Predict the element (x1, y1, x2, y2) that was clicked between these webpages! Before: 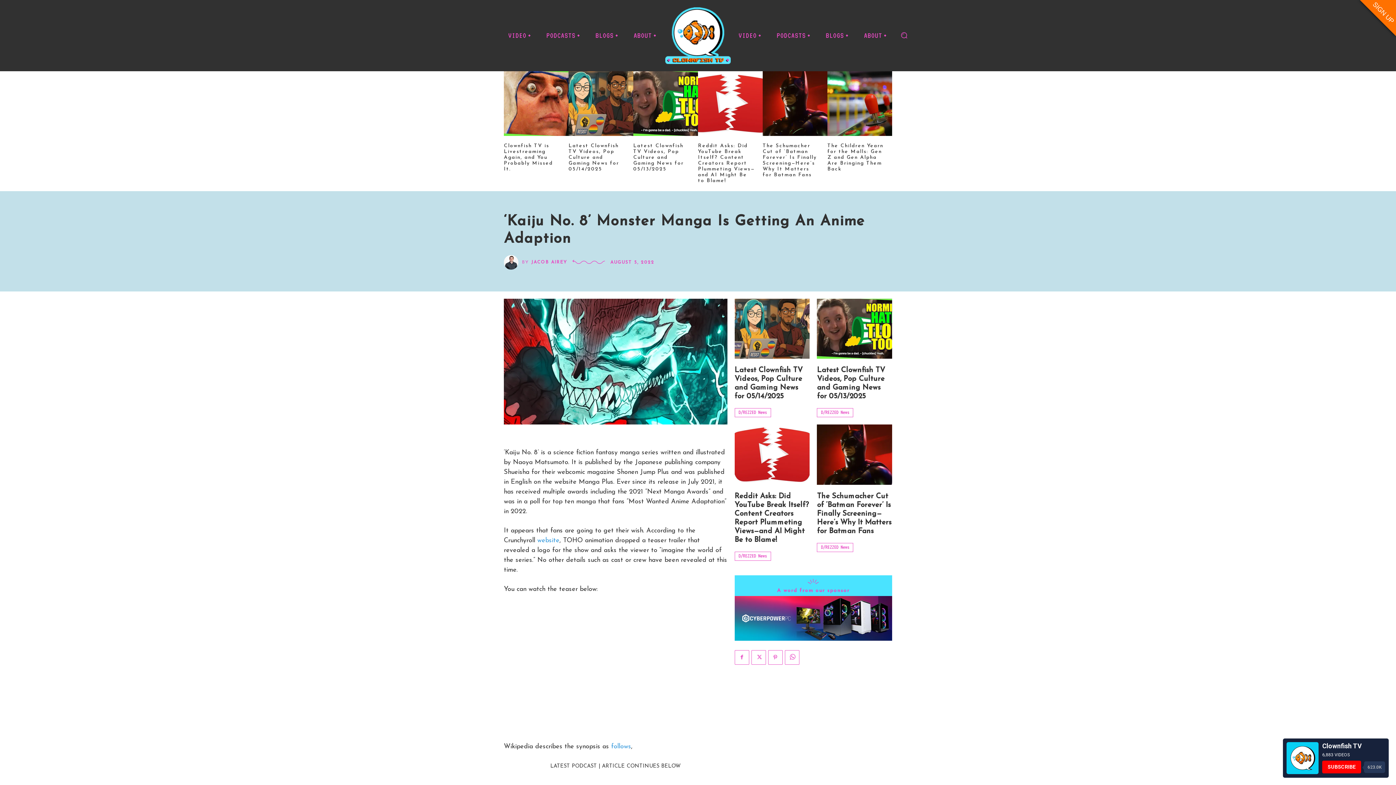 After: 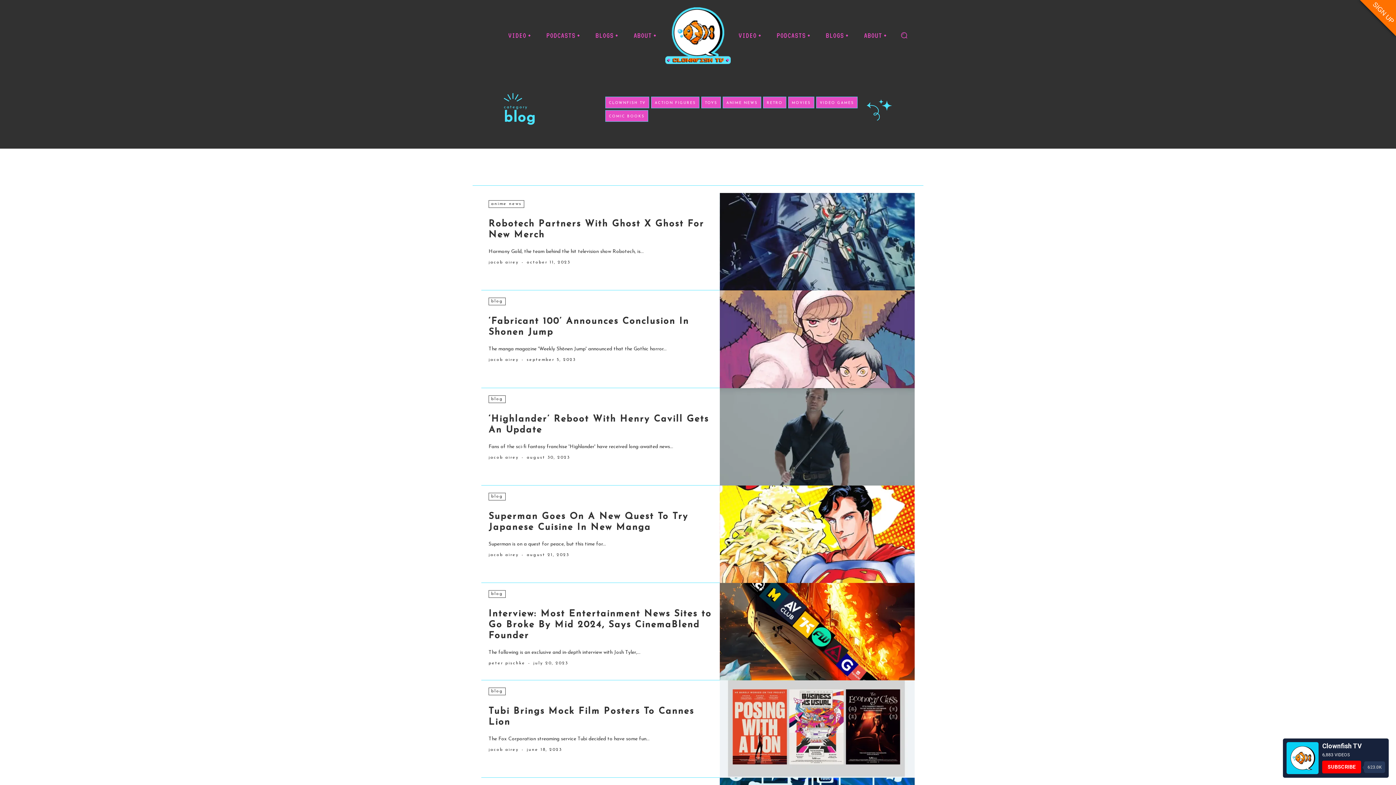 Action: bbox: (592, 29, 622, 41) label: BLOGS